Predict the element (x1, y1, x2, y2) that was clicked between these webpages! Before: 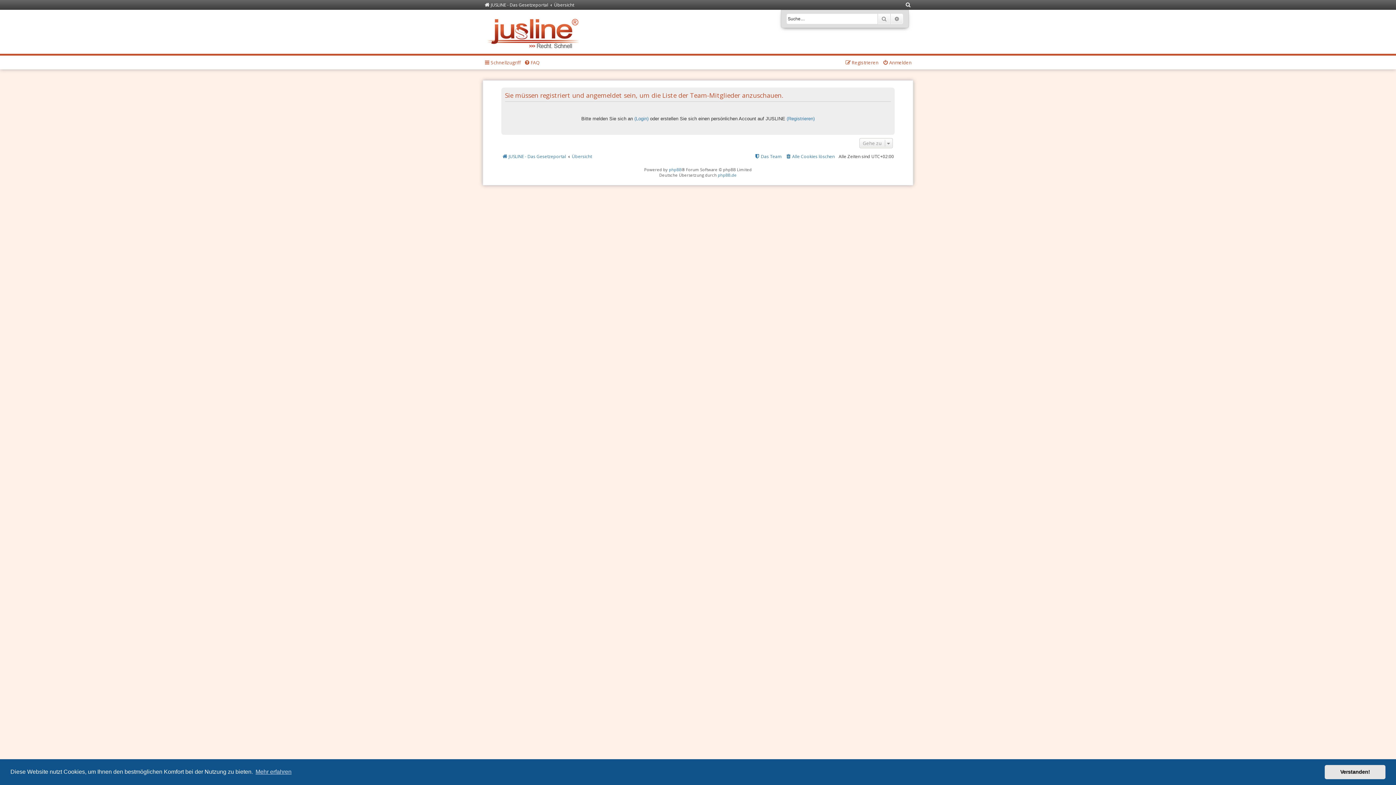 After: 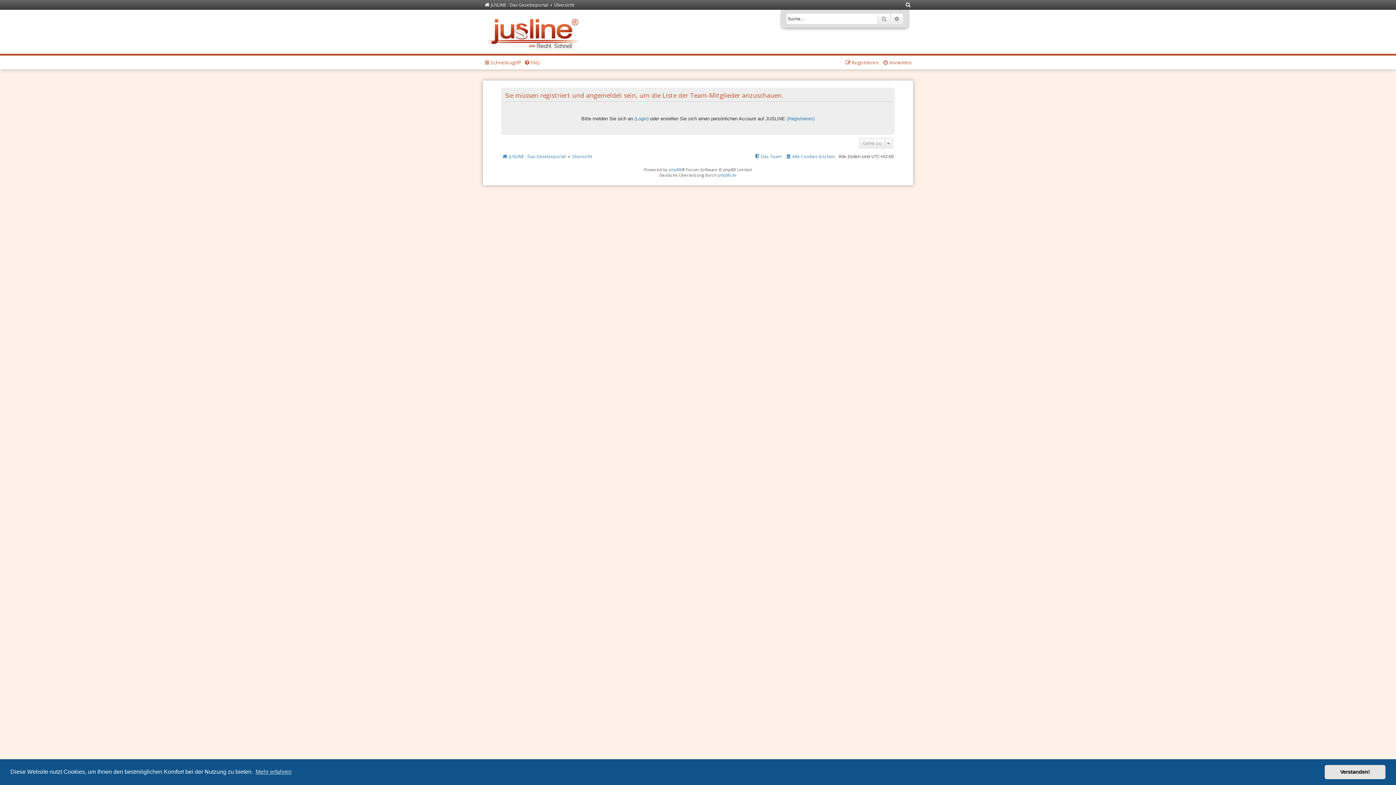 Action: label: Das Team bbox: (754, 151, 781, 161)